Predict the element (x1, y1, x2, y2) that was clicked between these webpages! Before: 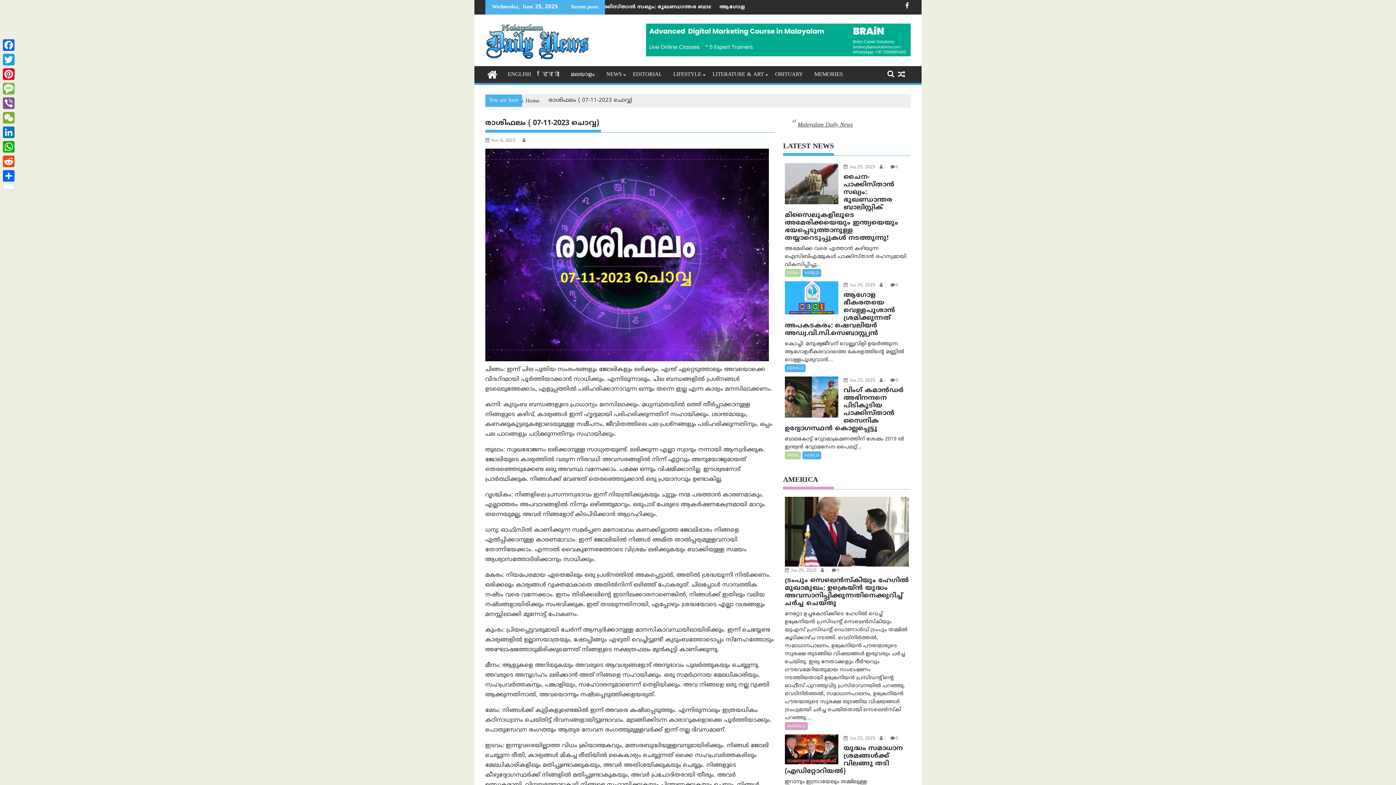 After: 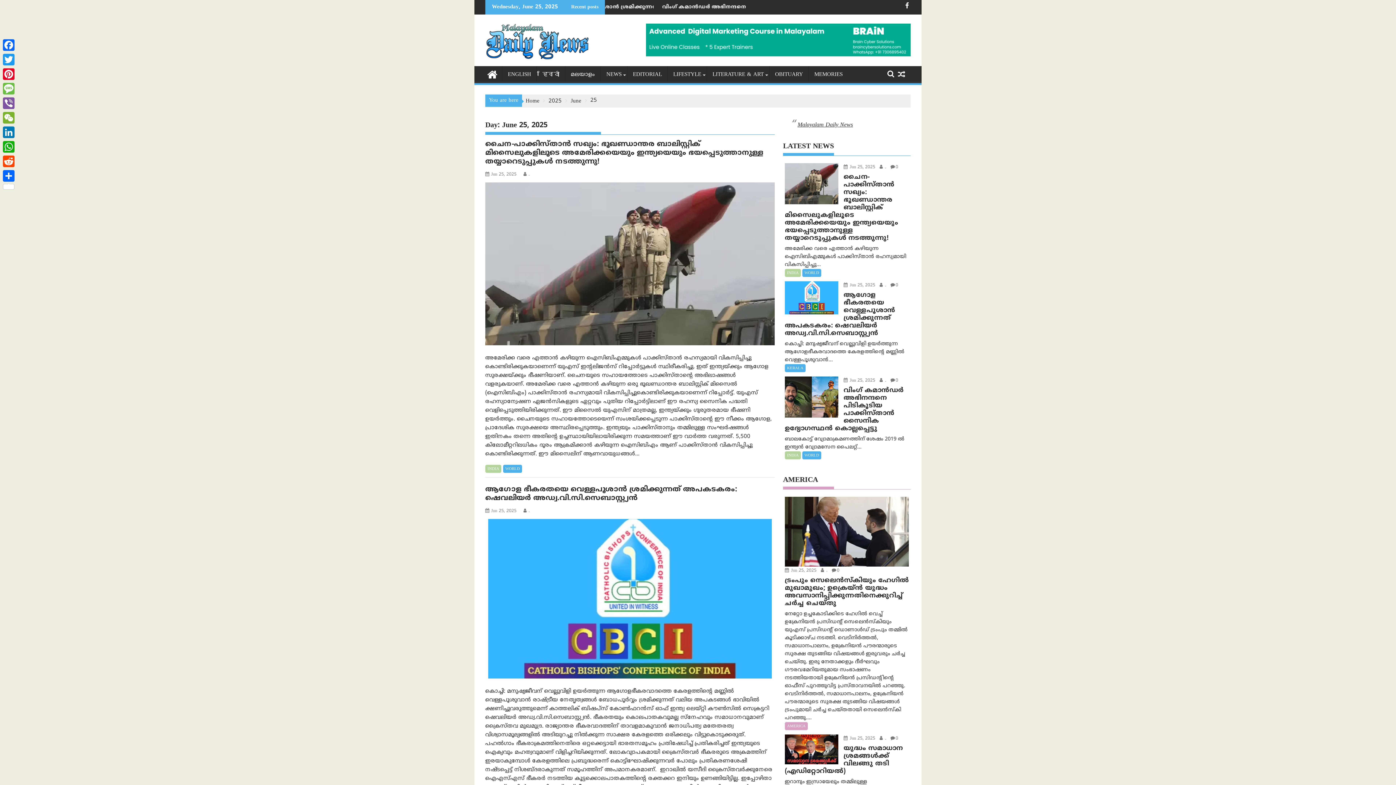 Action: bbox: (843, 164, 875, 170) label:  Jun 25, 2025